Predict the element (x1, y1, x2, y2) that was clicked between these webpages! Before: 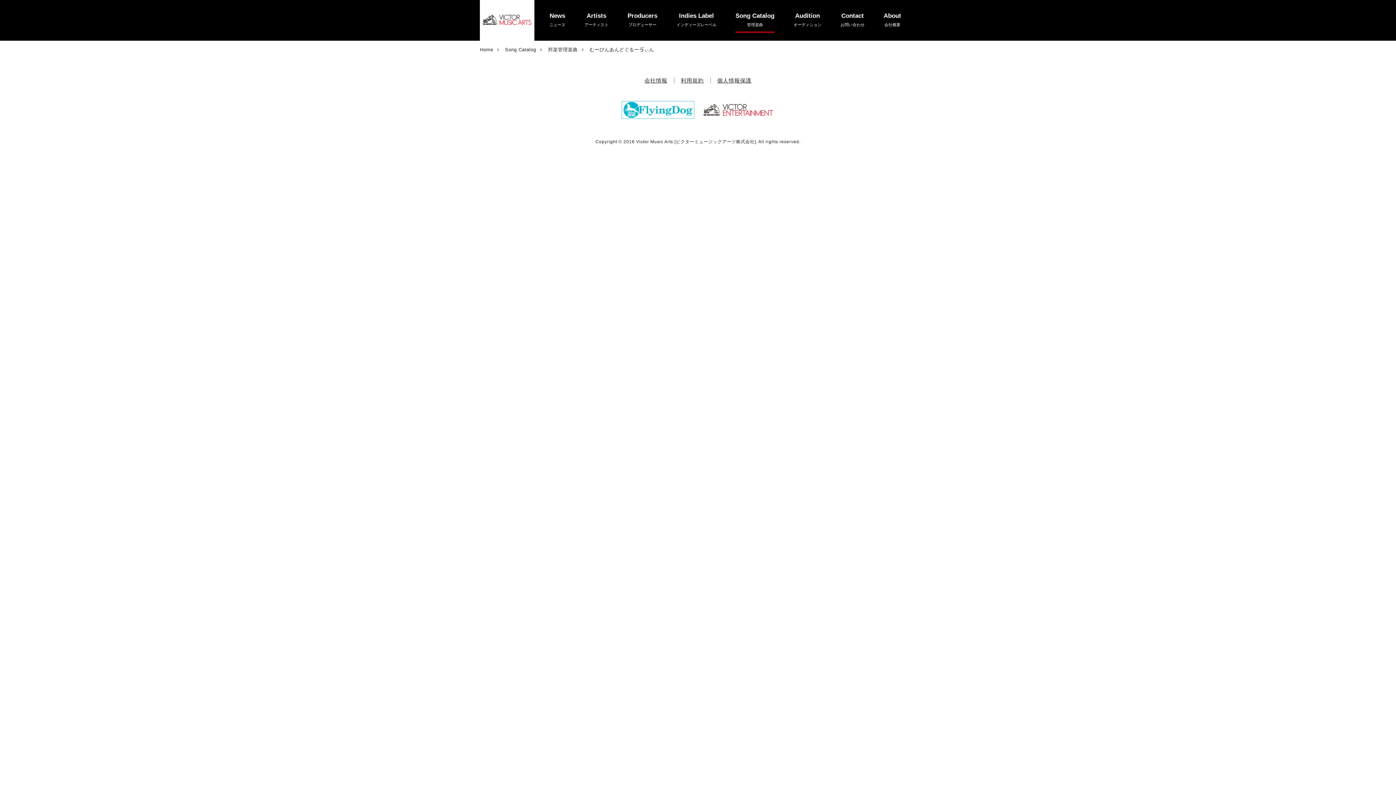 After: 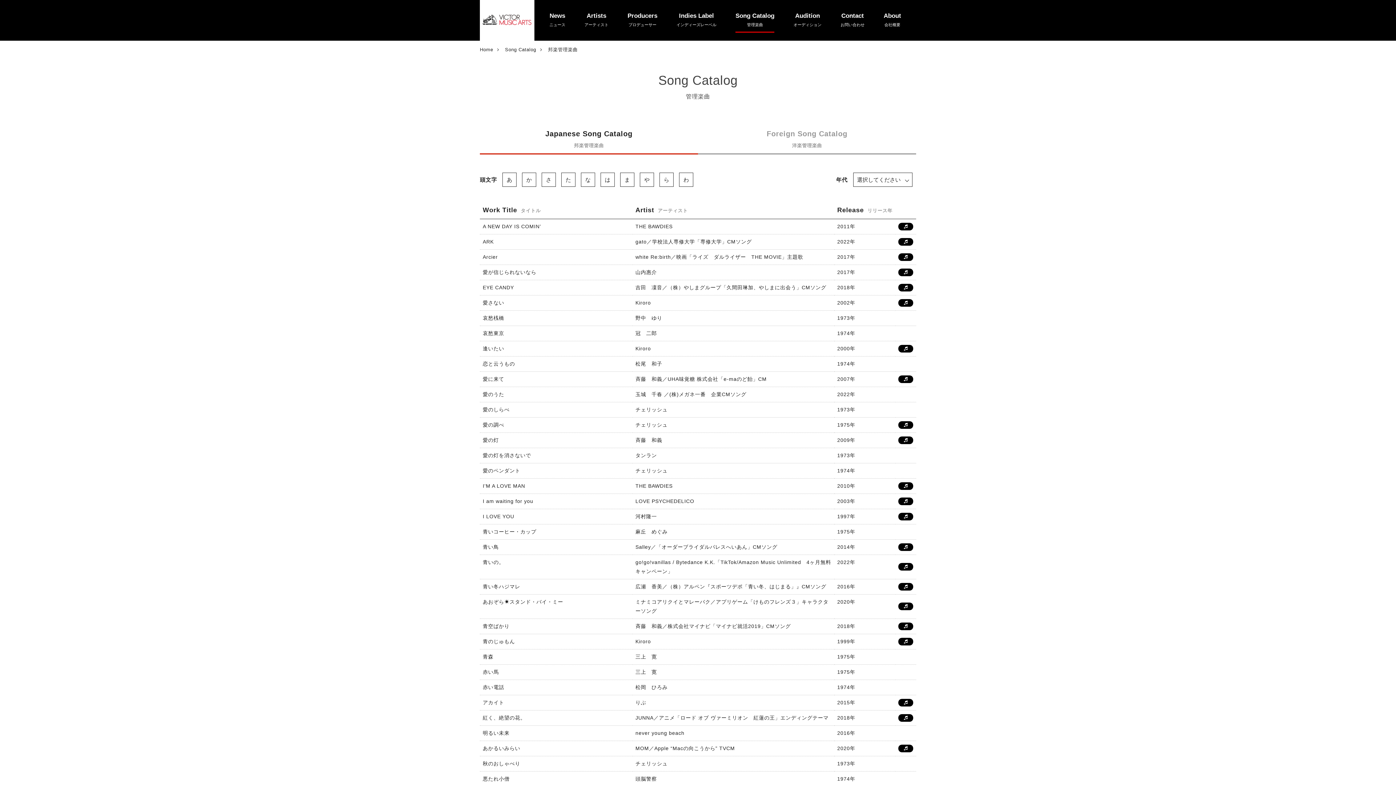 Action: label: 邦楽管理楽曲  bbox: (548, 46, 579, 52)